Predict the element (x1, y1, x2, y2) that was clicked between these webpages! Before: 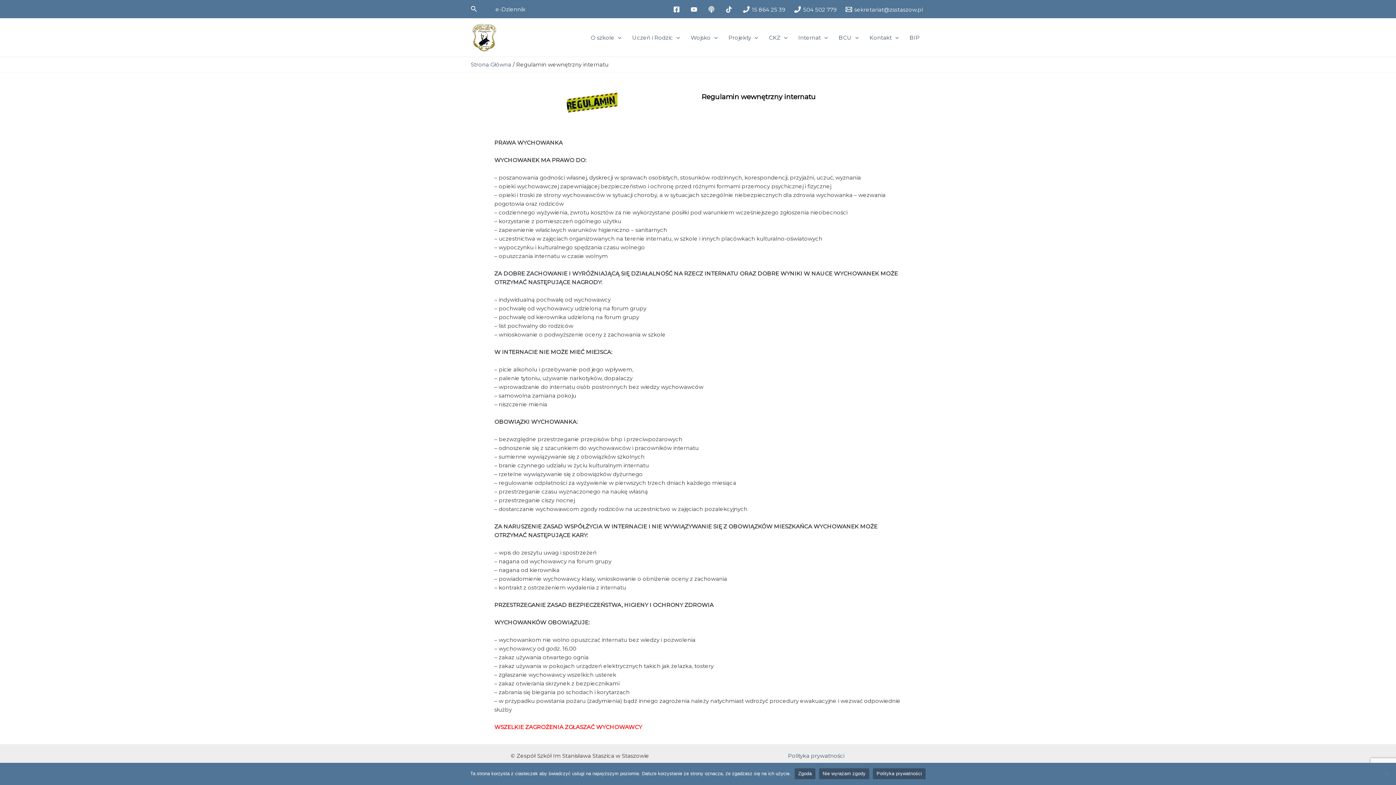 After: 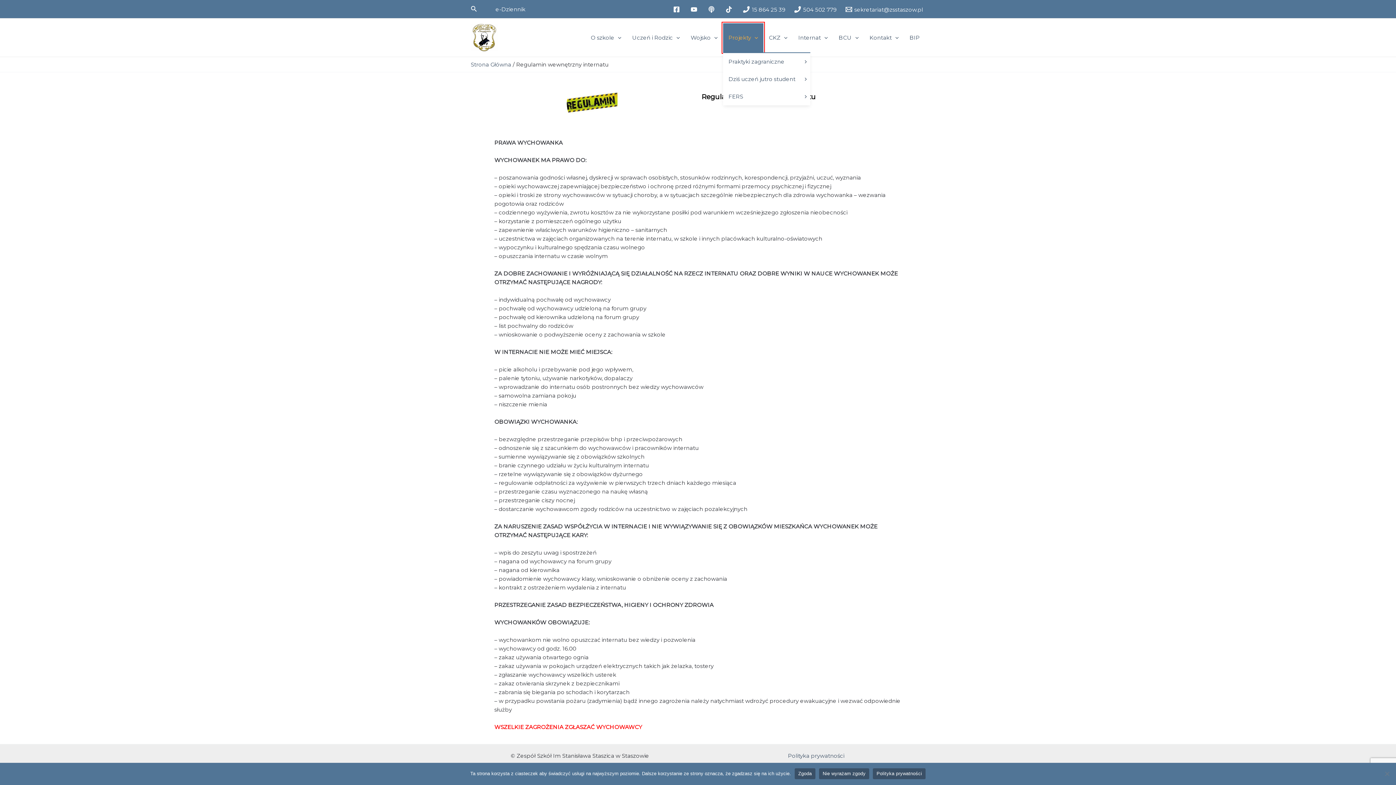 Action: label: Projekty bbox: (723, 23, 763, 52)